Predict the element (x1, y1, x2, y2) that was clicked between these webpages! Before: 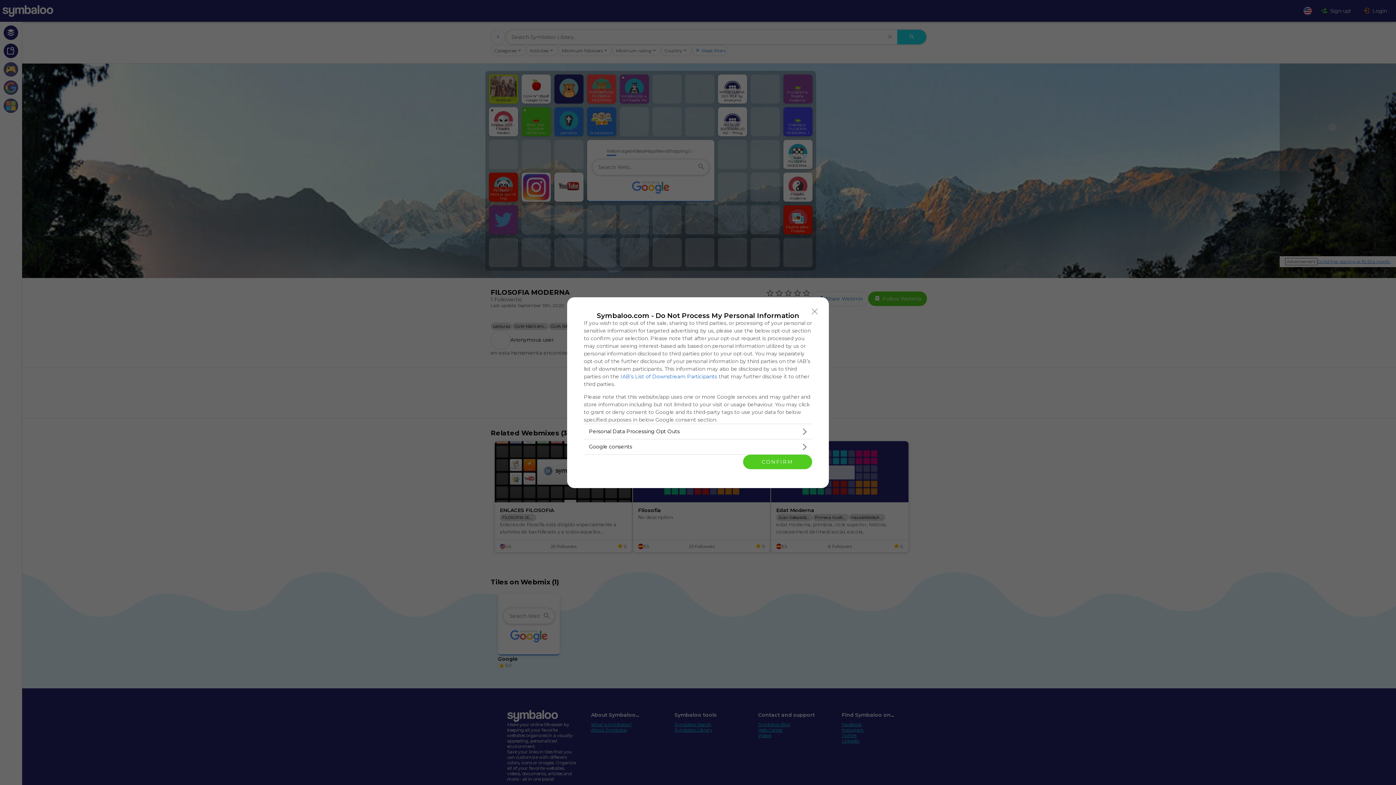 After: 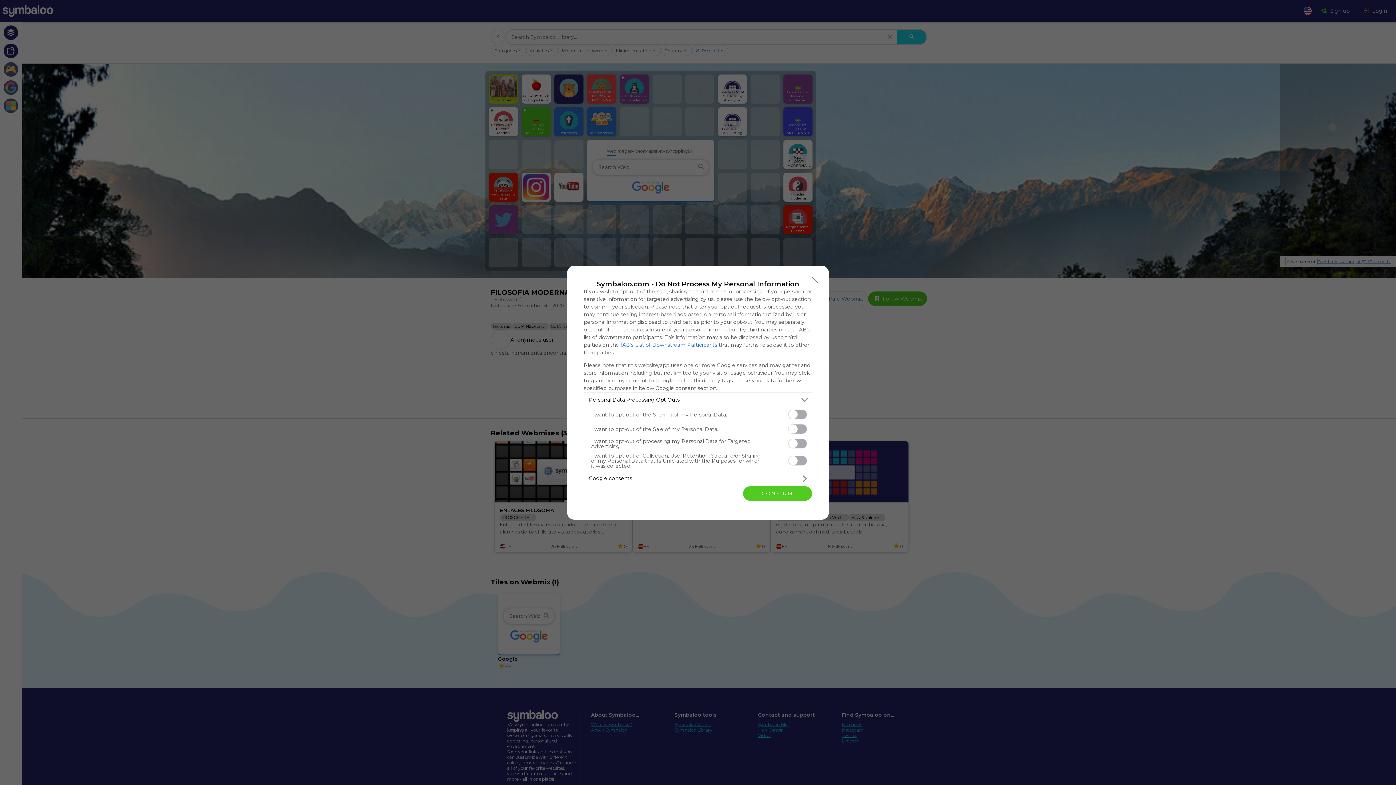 Action: label: Opt-Outs bbox: (584, 424, 812, 439)